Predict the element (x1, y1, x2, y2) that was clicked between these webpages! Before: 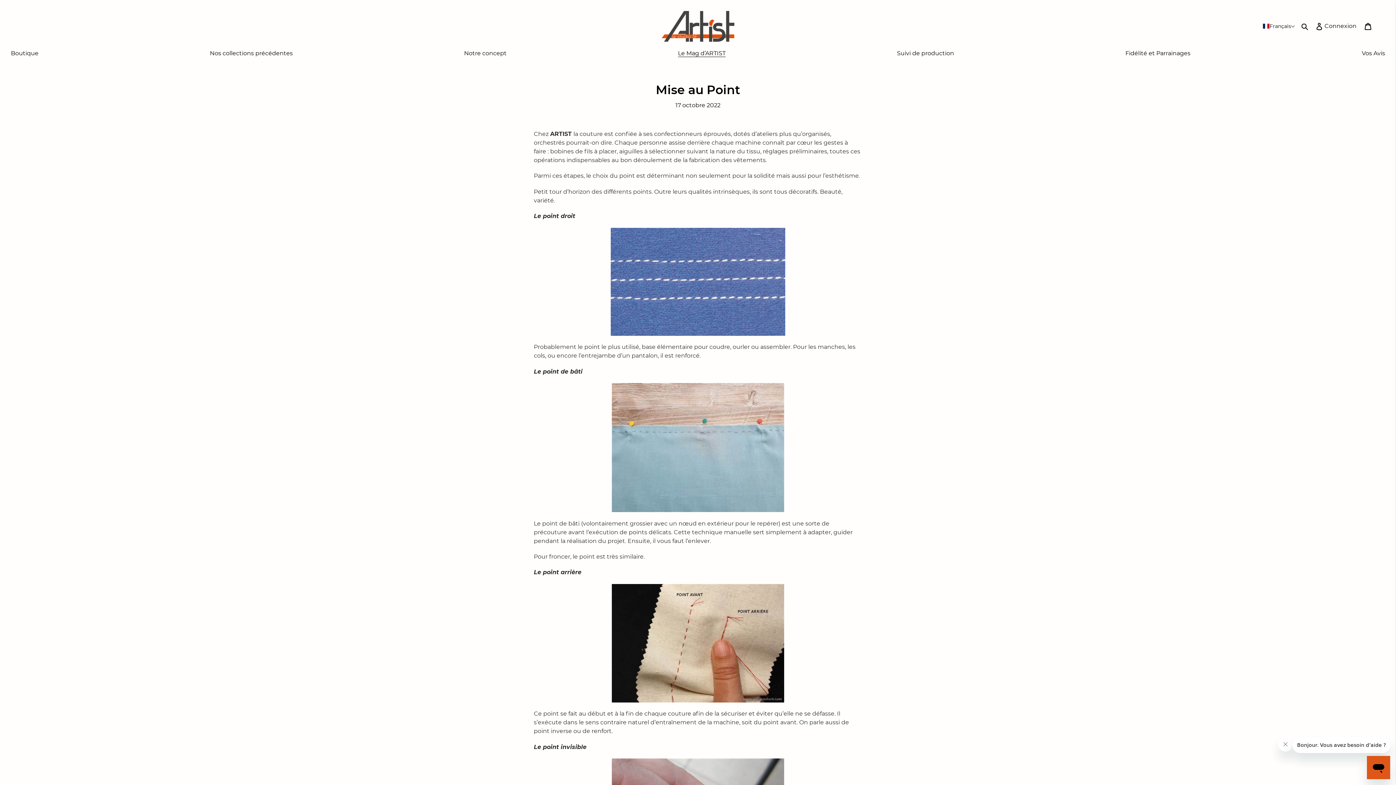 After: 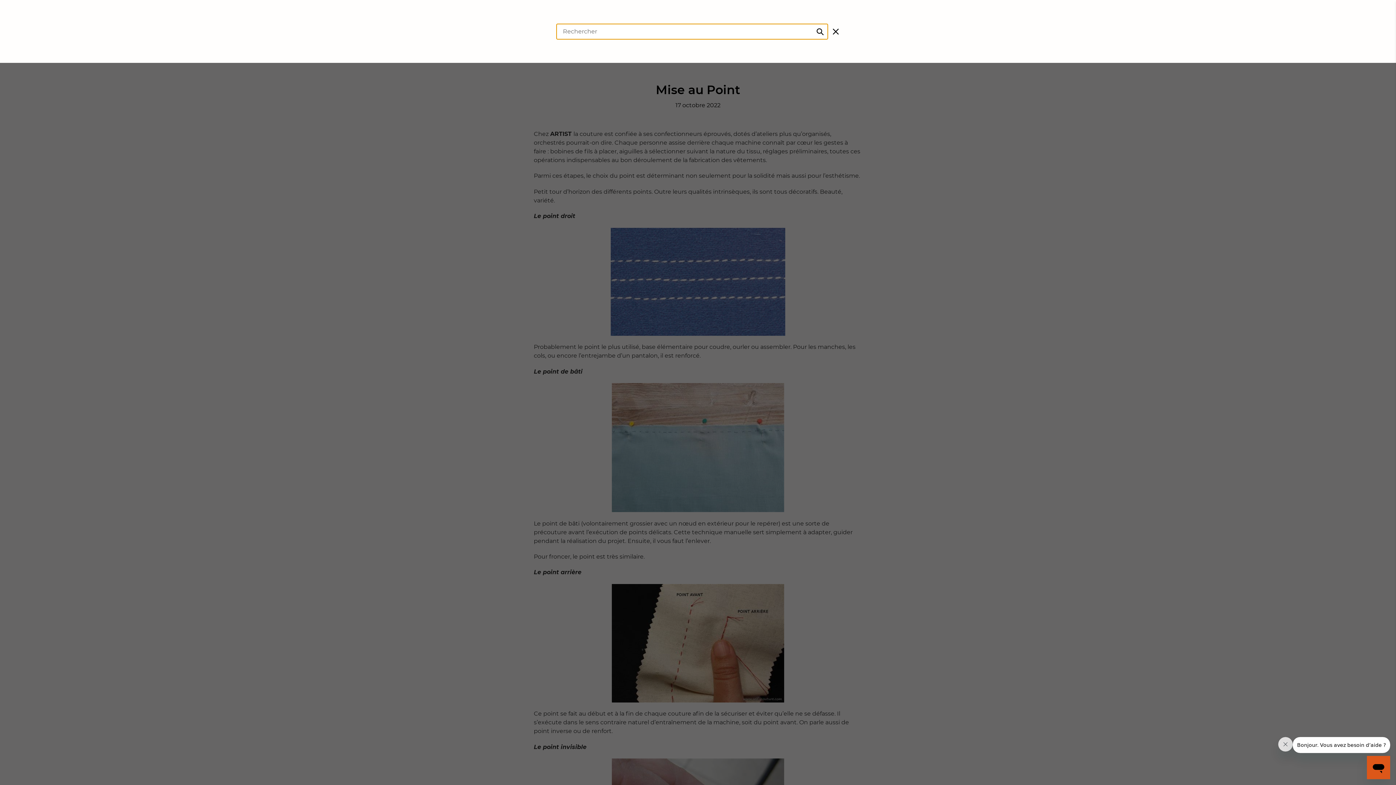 Action: label: Rechercher bbox: (1299, 21, 1312, 30)